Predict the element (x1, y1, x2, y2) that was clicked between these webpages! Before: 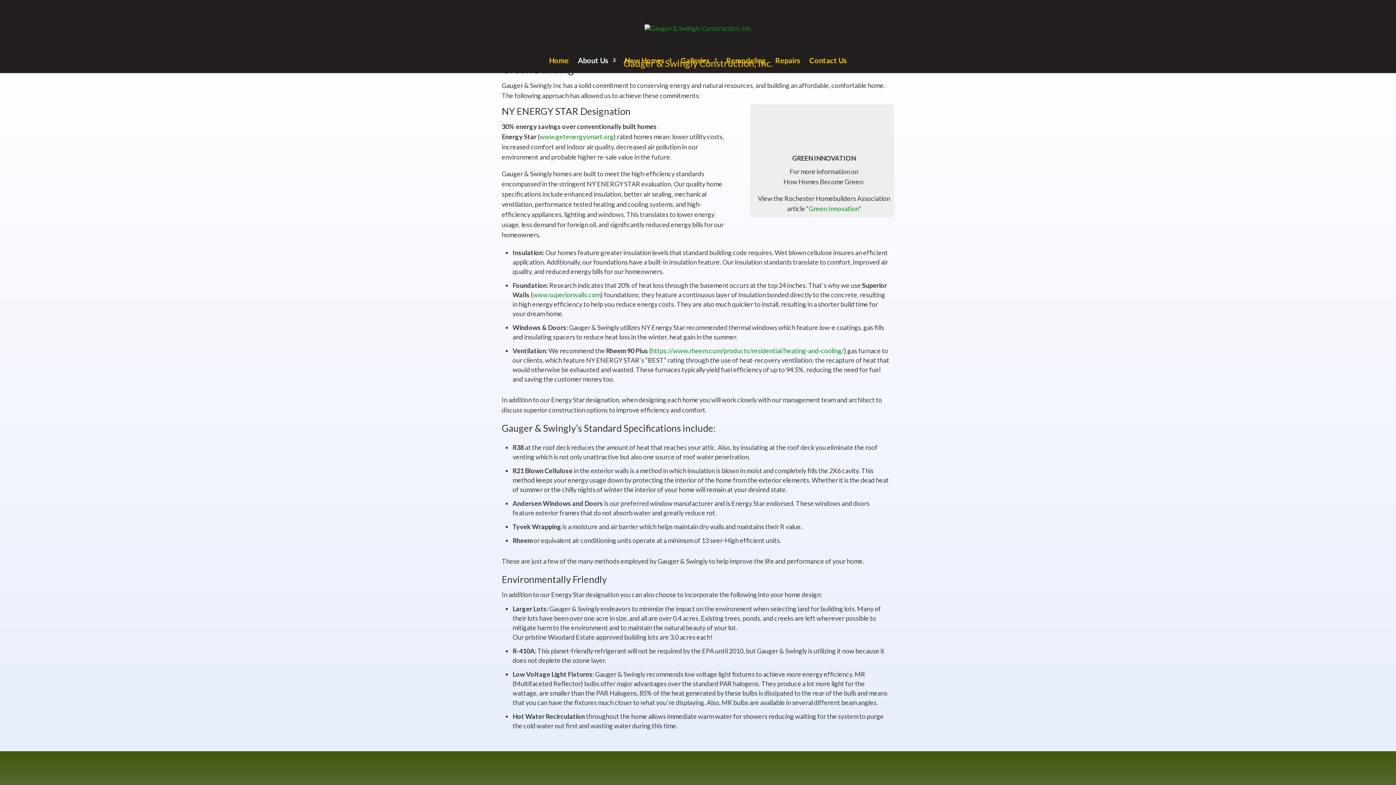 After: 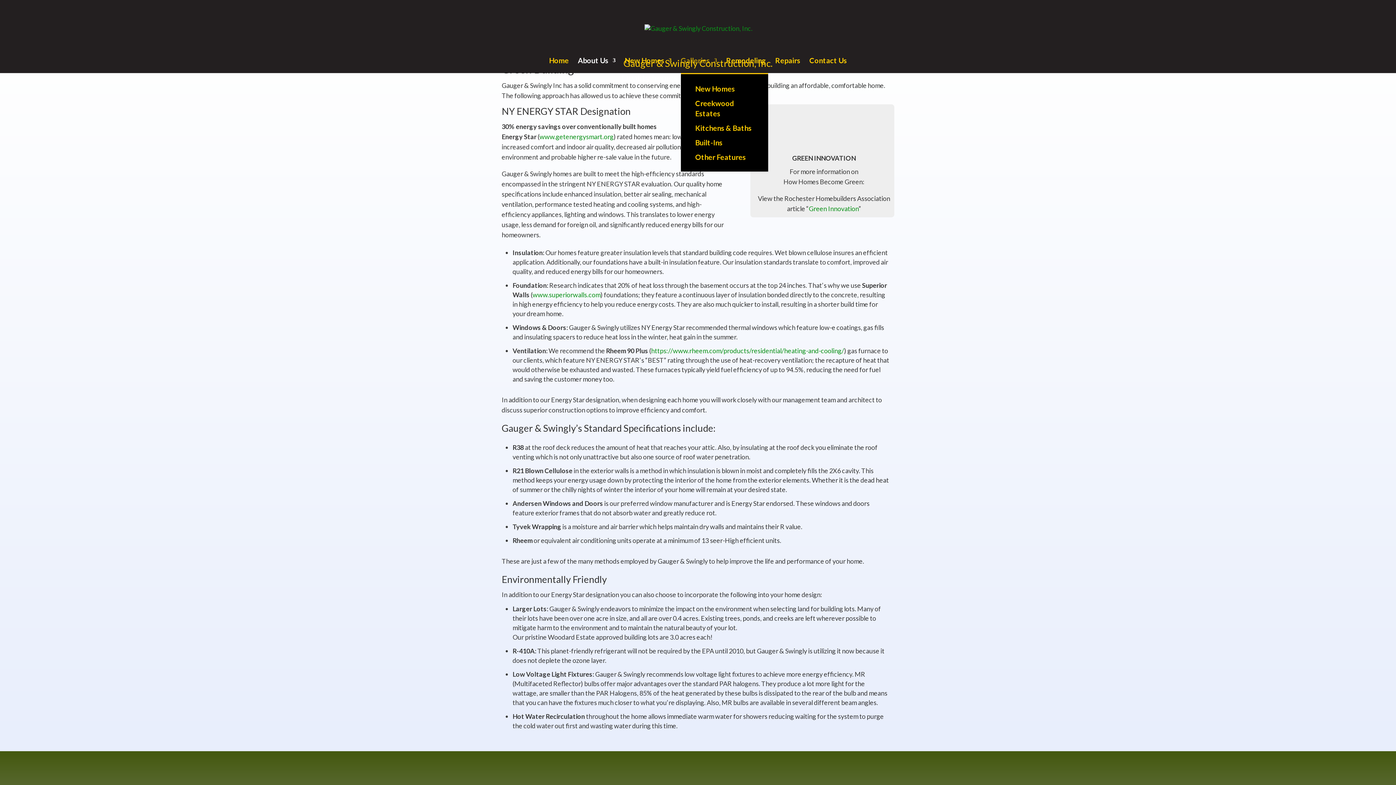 Action: bbox: (680, 57, 717, 73) label: Galleries